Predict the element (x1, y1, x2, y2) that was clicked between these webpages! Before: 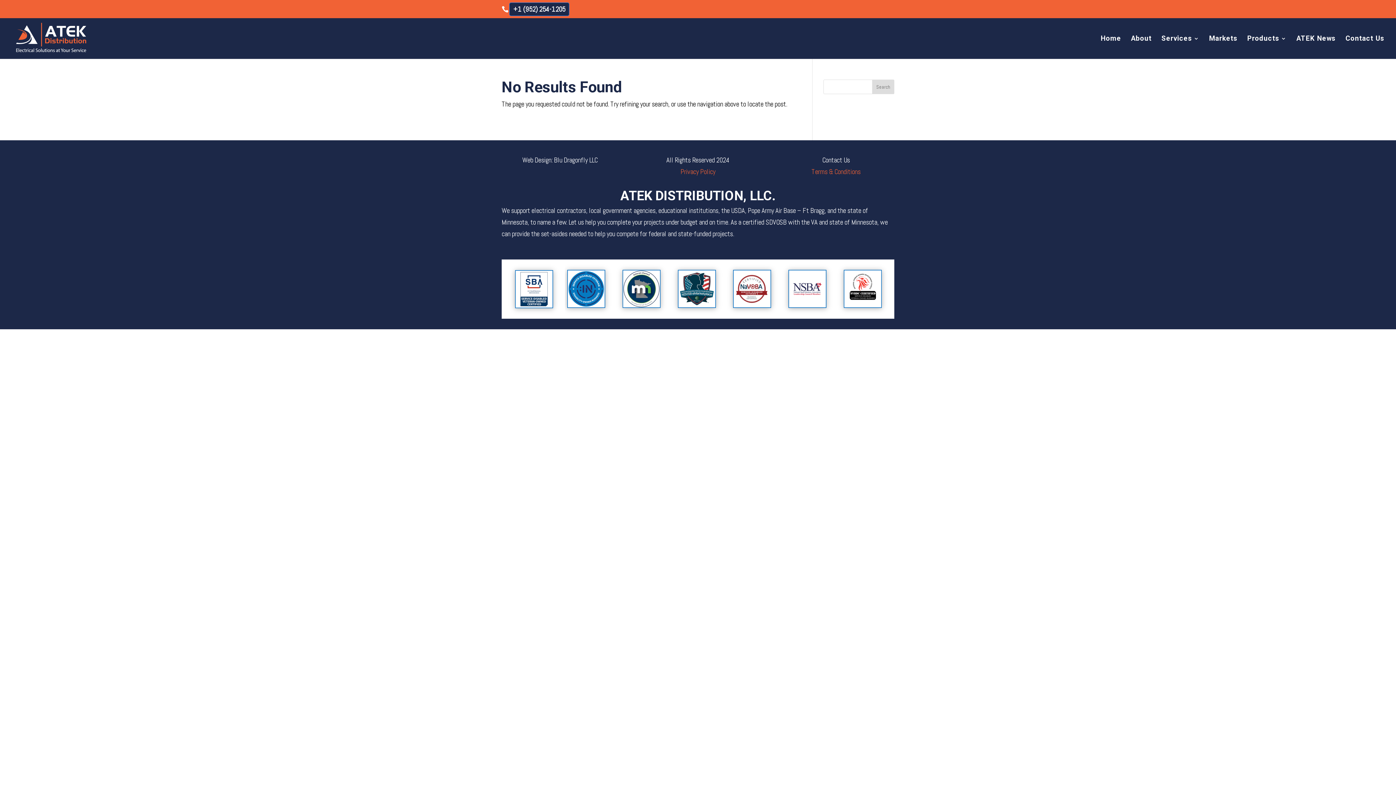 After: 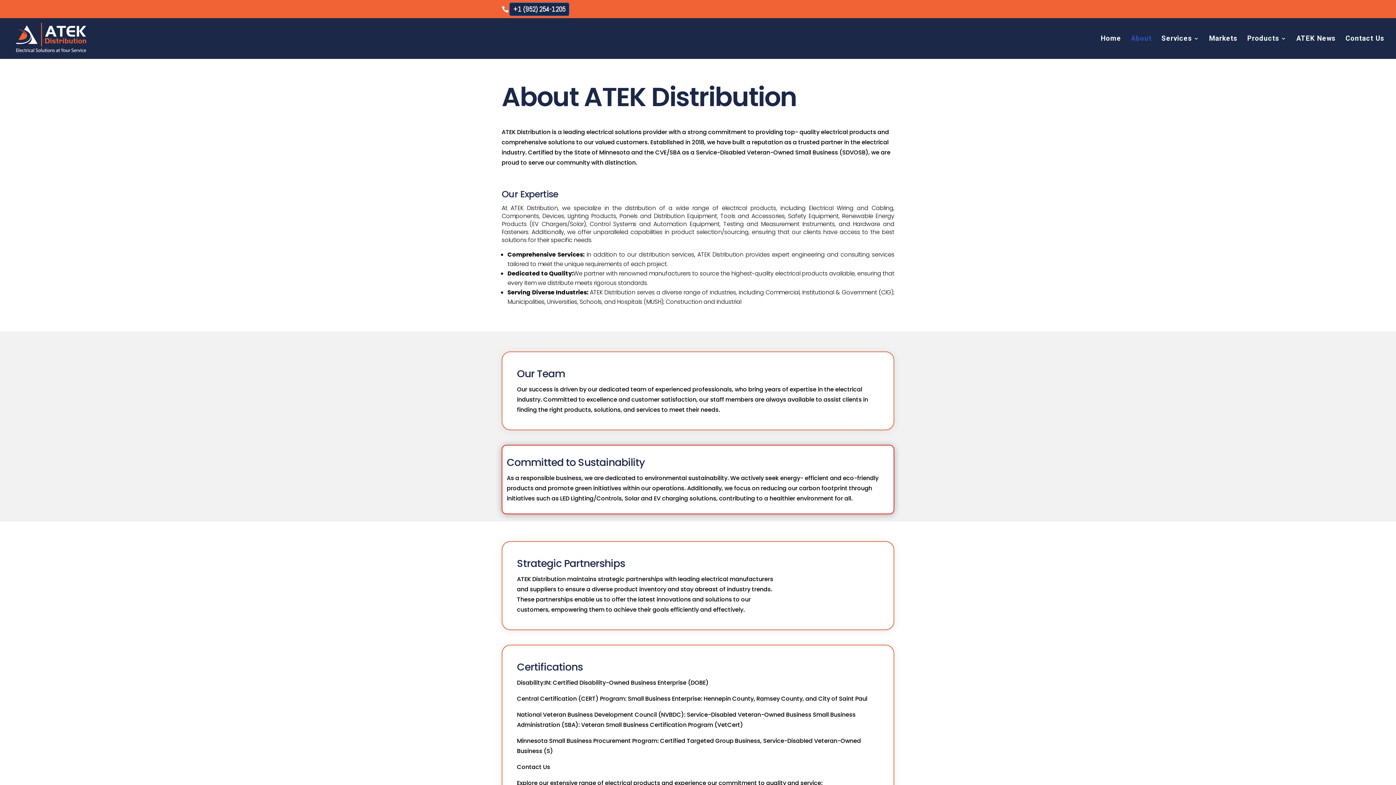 Action: label: About bbox: (1131, 35, 1152, 58)